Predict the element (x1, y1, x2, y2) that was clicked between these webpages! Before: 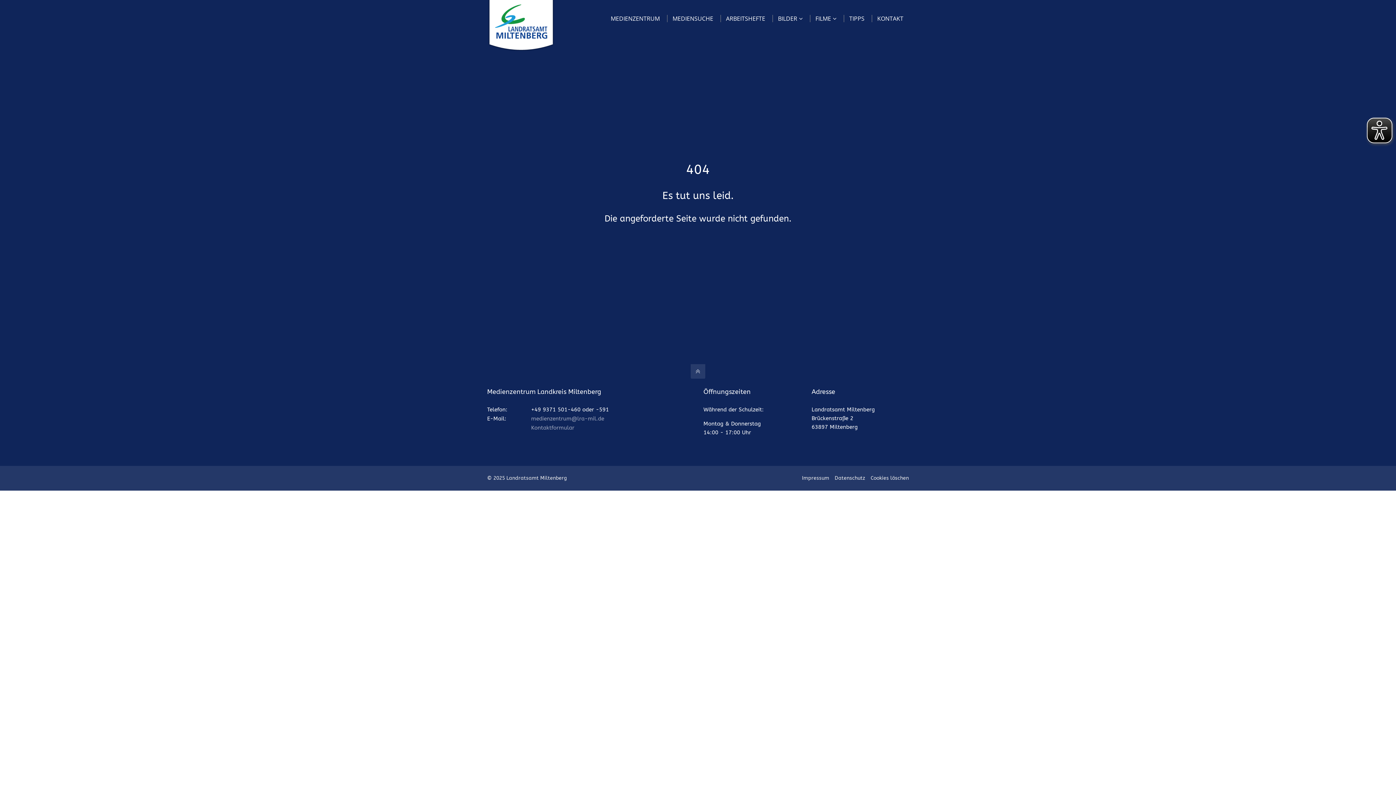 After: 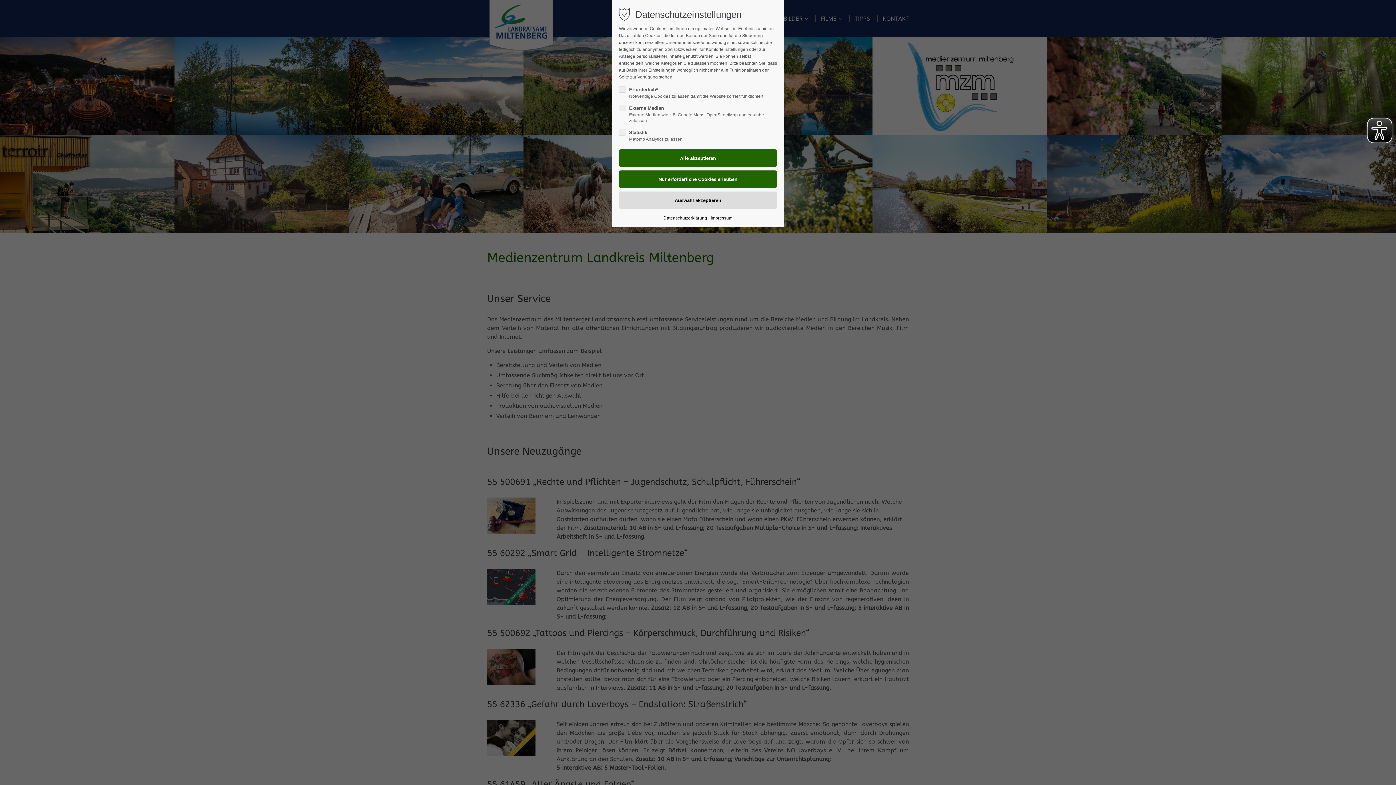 Action: label: Cookies löschen bbox: (870, 475, 909, 481)